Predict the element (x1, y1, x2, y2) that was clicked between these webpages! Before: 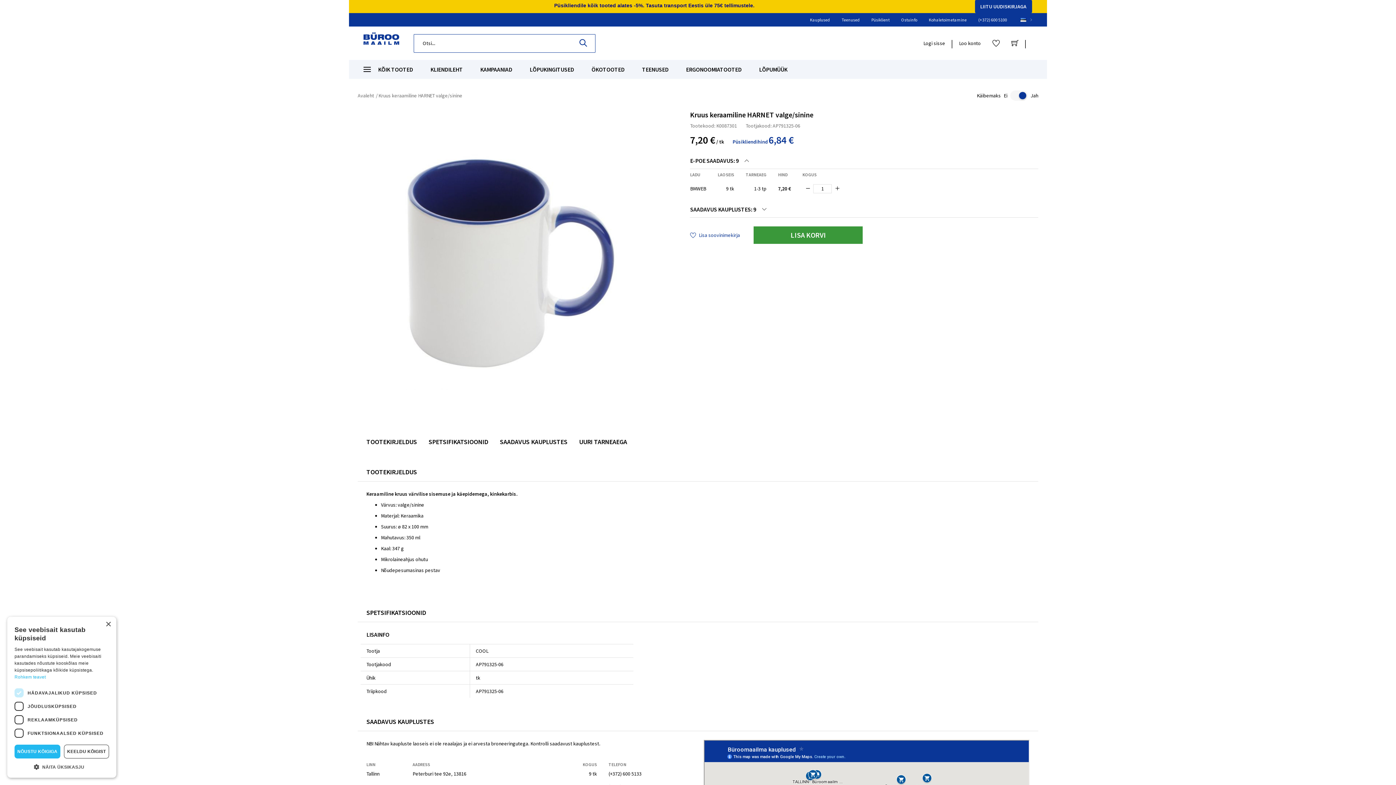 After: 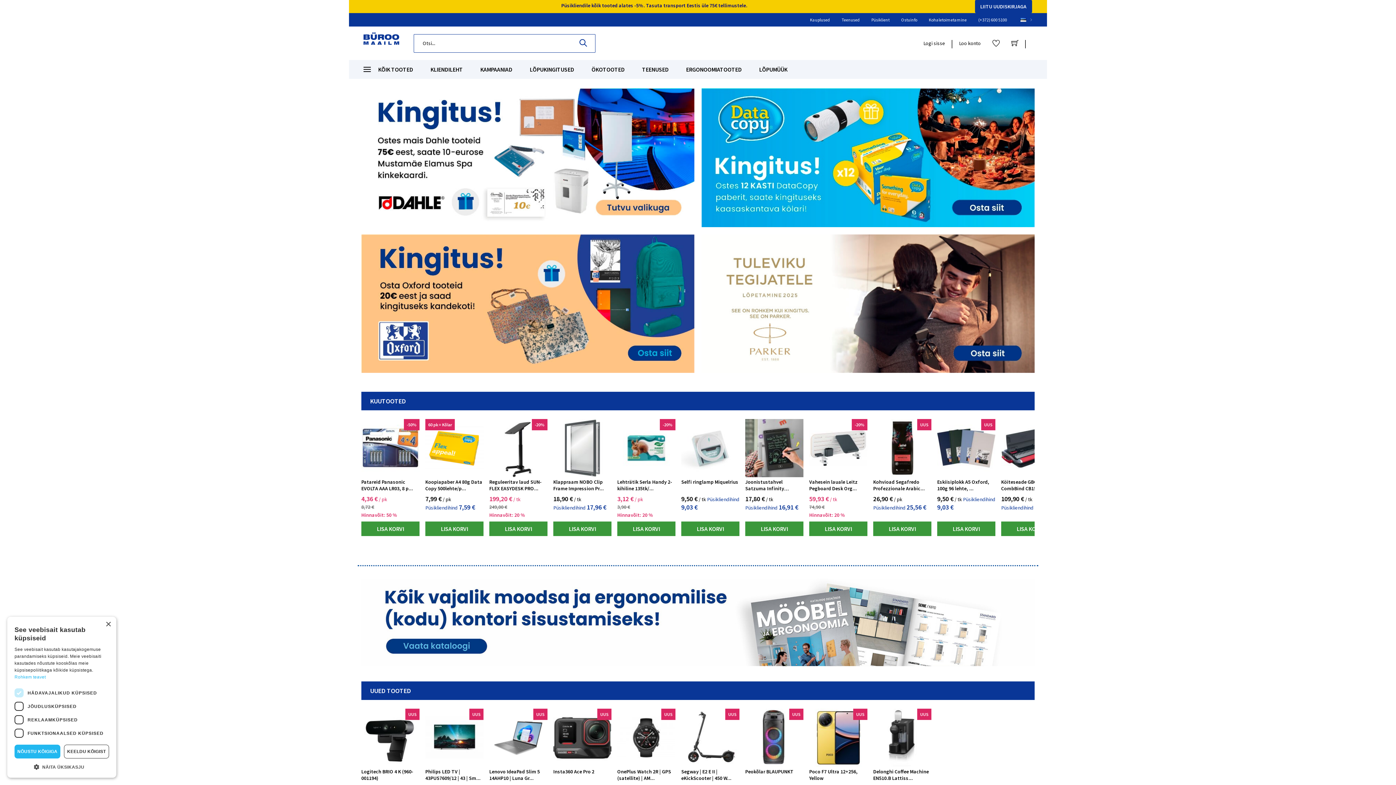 Action: bbox: (363, 32, 399, 54)